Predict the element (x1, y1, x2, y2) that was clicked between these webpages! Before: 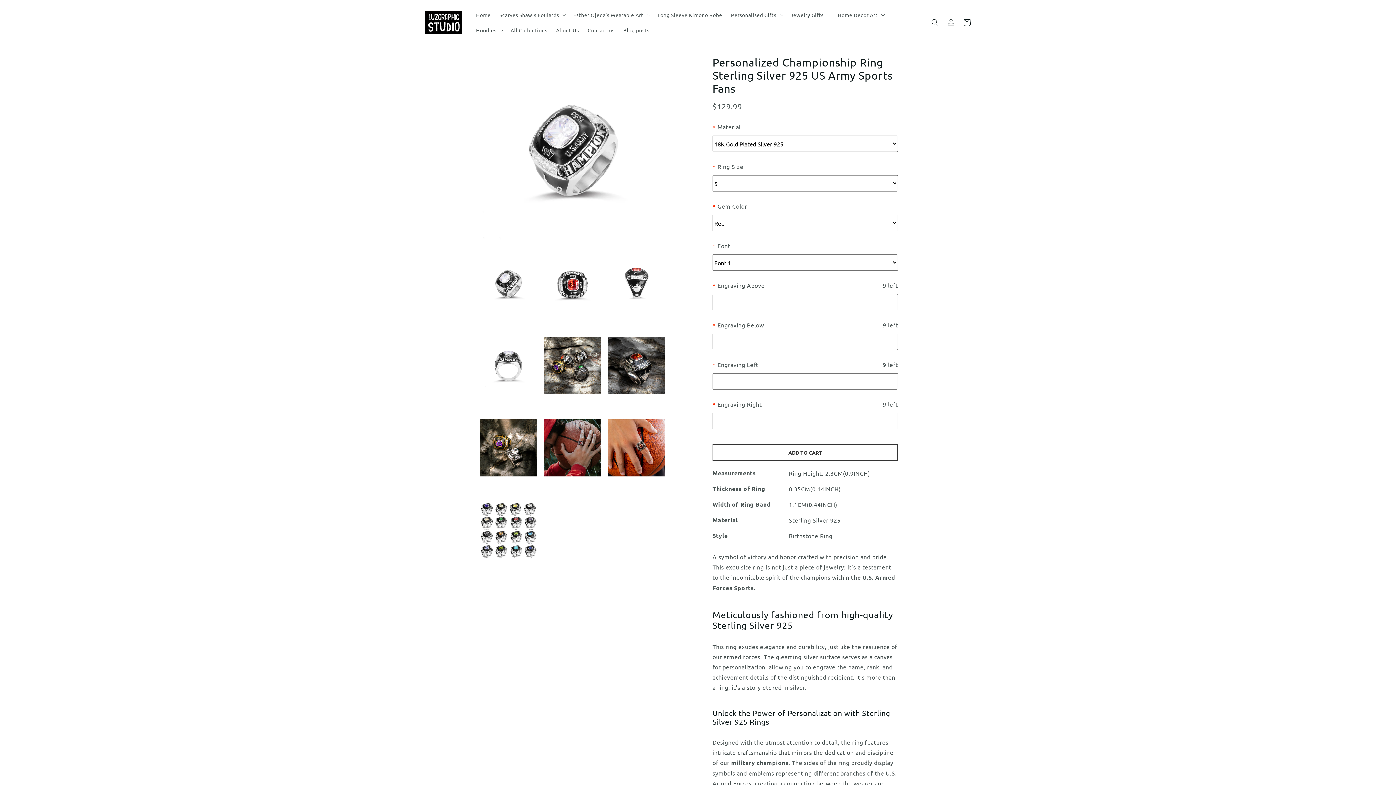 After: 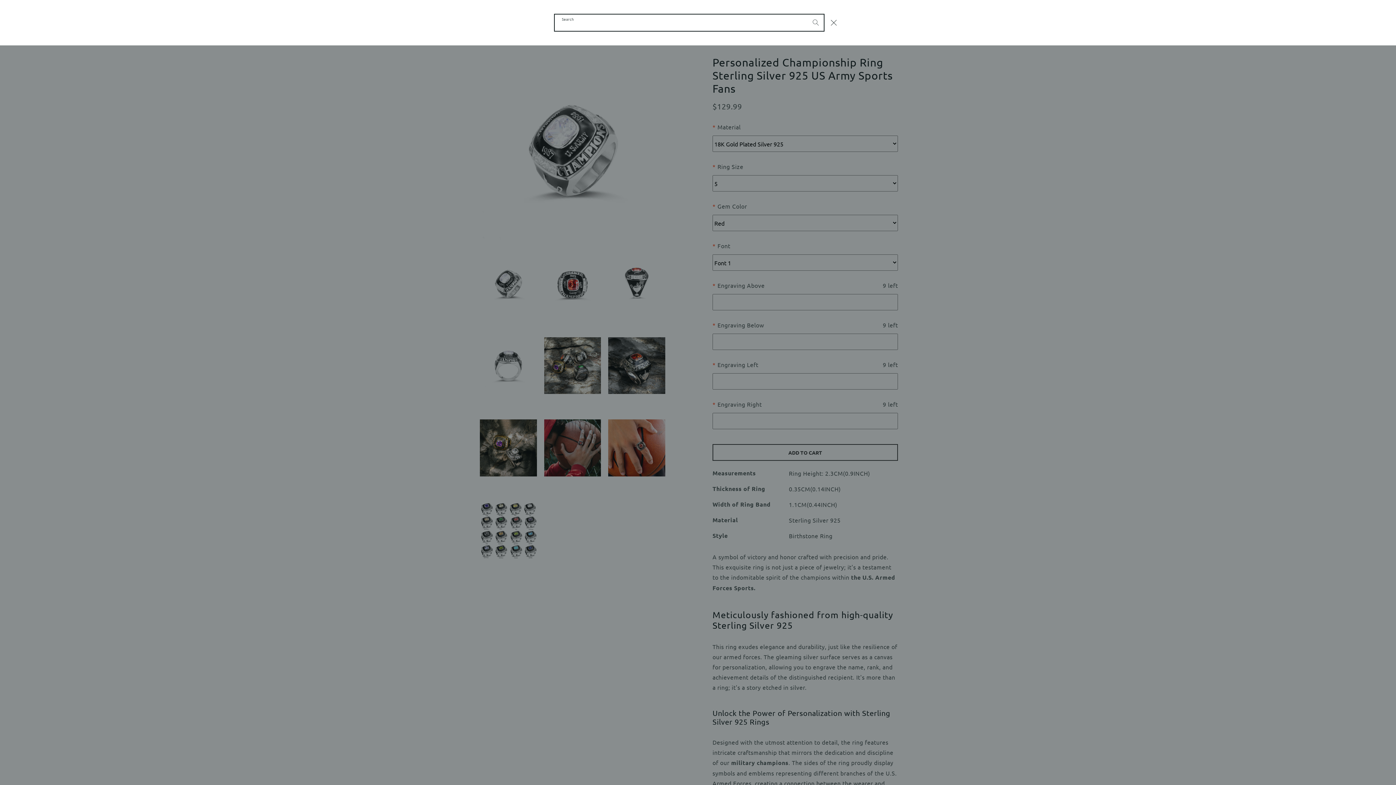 Action: bbox: (927, 14, 943, 30) label: Search